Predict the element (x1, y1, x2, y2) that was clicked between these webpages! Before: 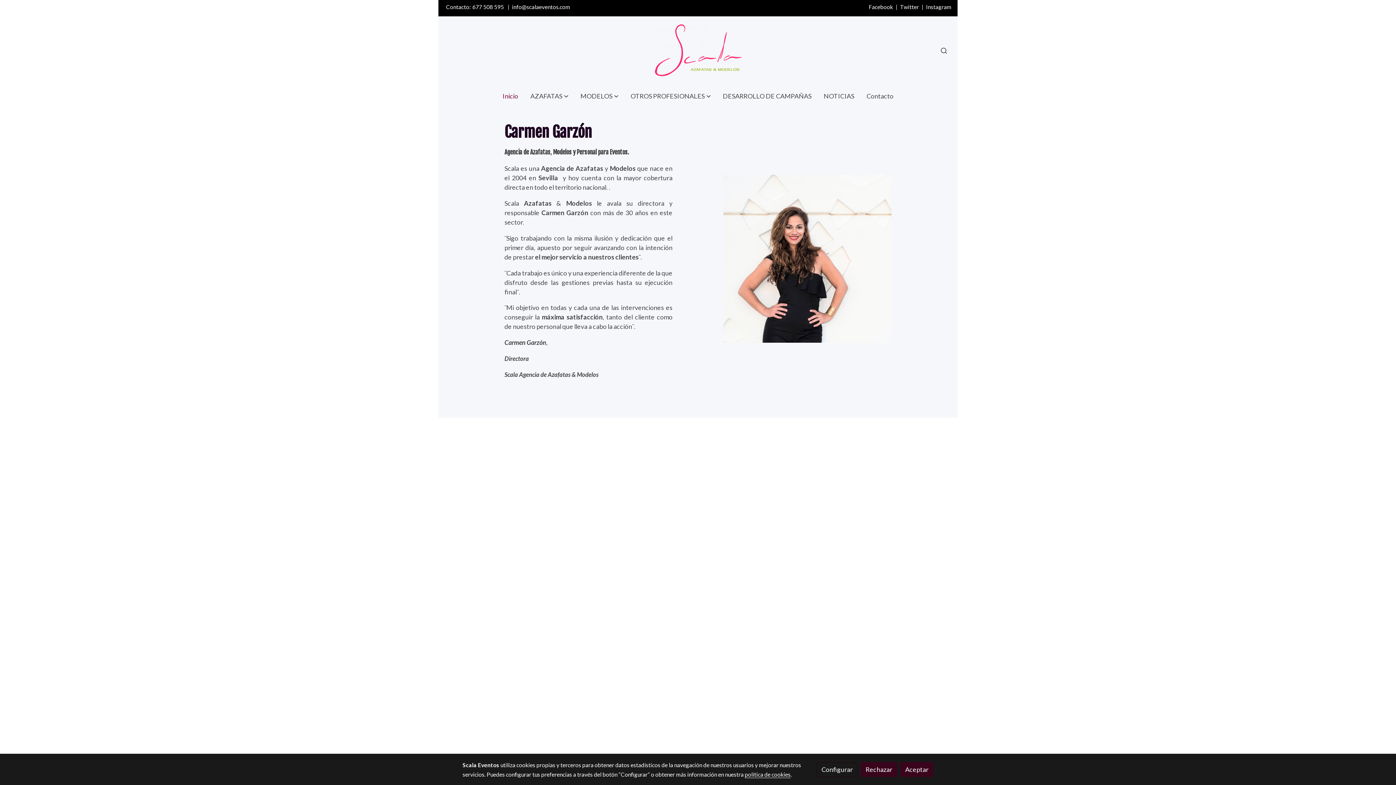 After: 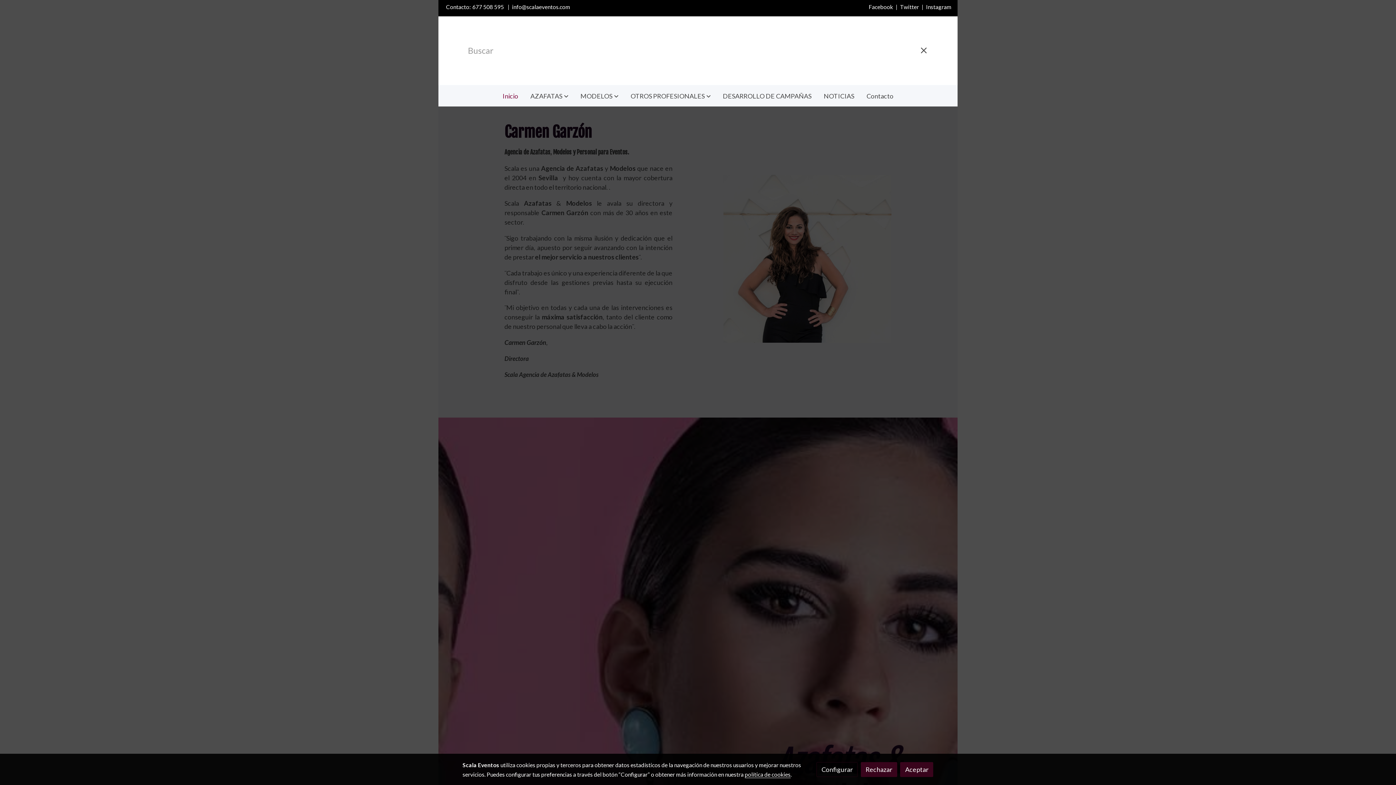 Action: label: botón buscar bbox: (936, 47, 951, 54)